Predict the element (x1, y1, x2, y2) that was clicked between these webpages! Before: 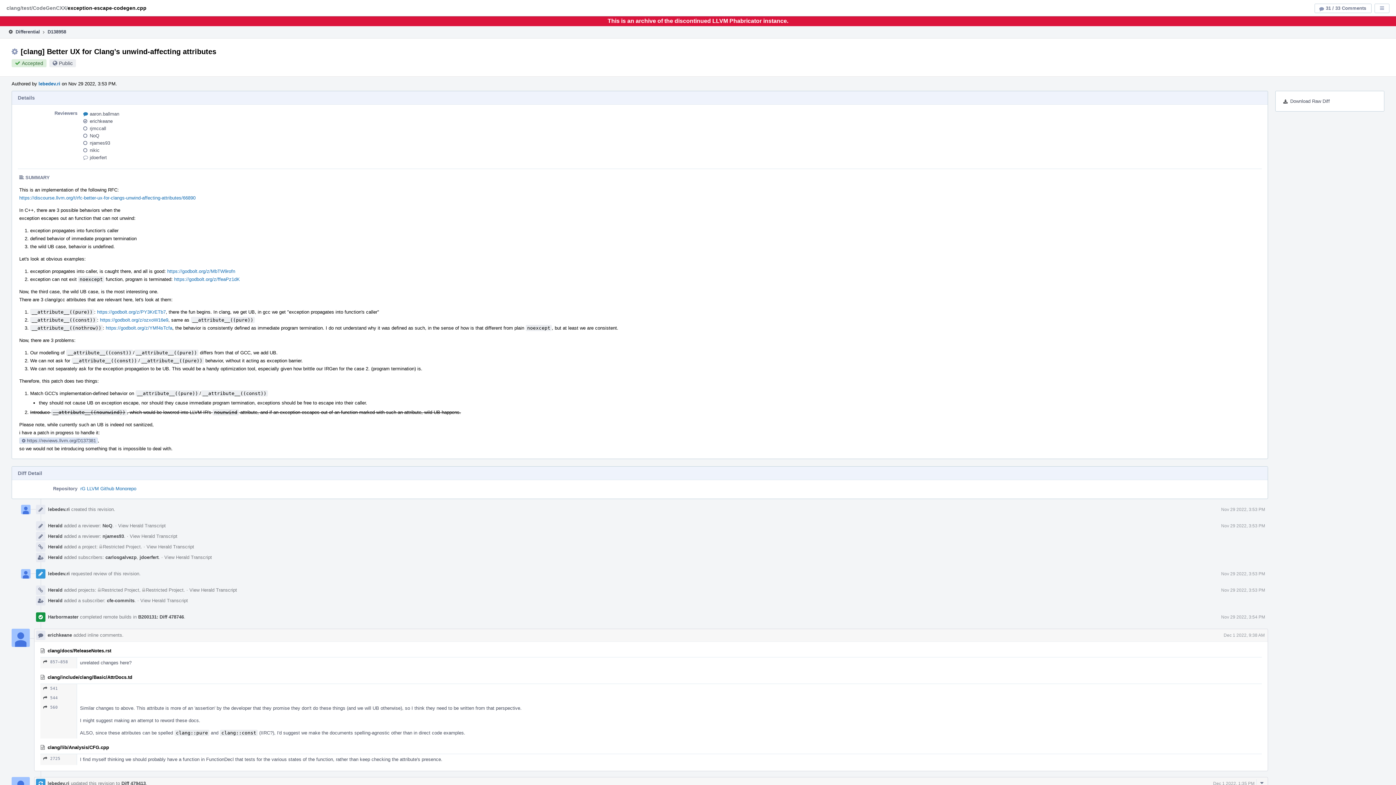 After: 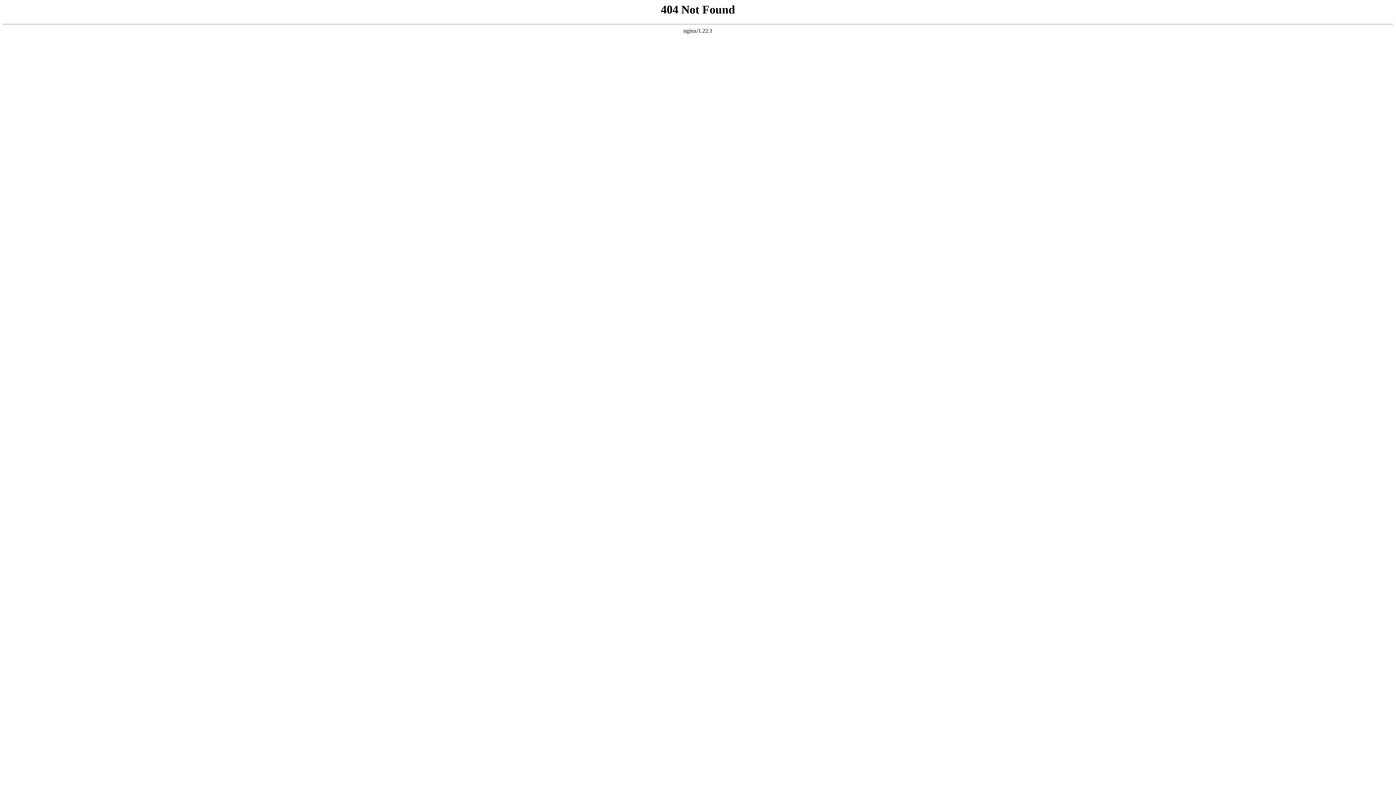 Action: bbox: (48, 614, 78, 619) label: Harbormaster